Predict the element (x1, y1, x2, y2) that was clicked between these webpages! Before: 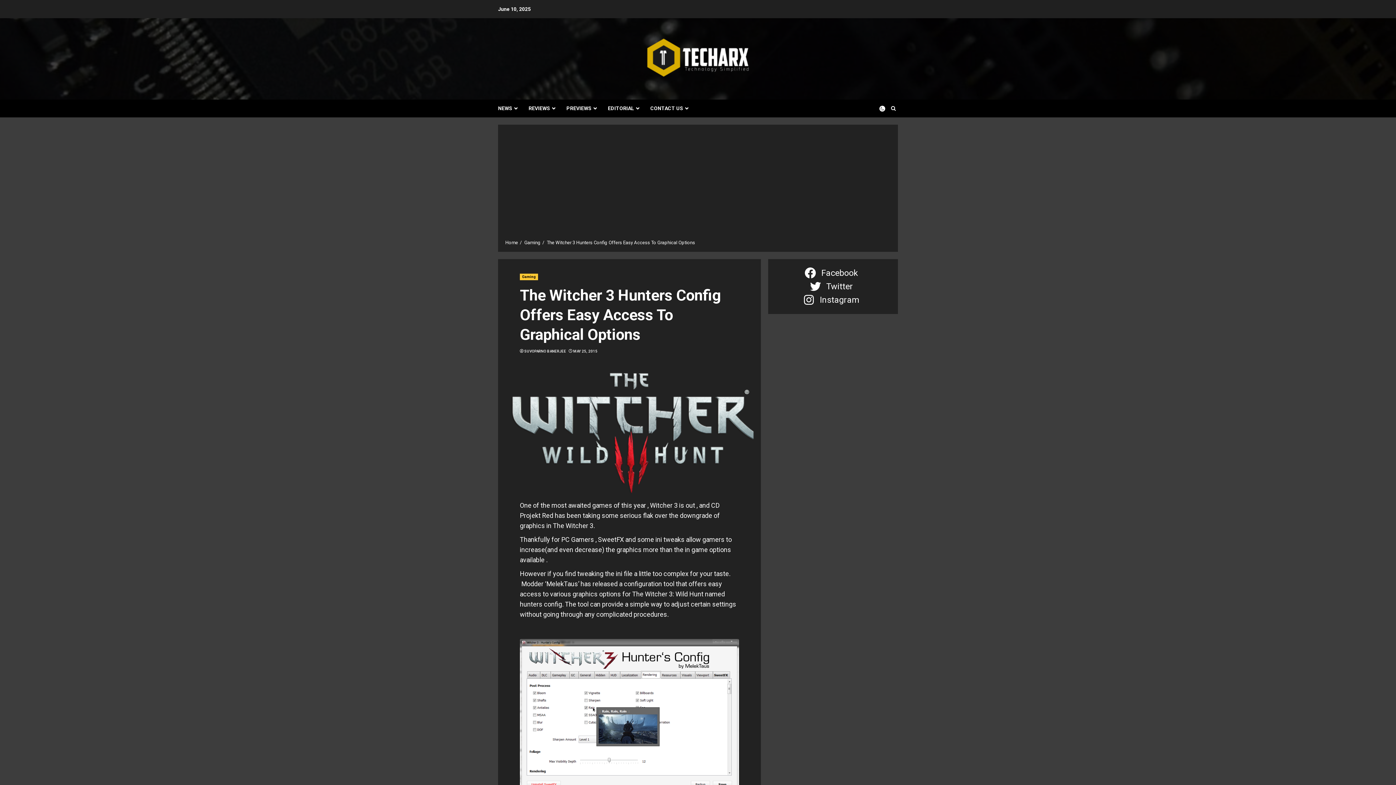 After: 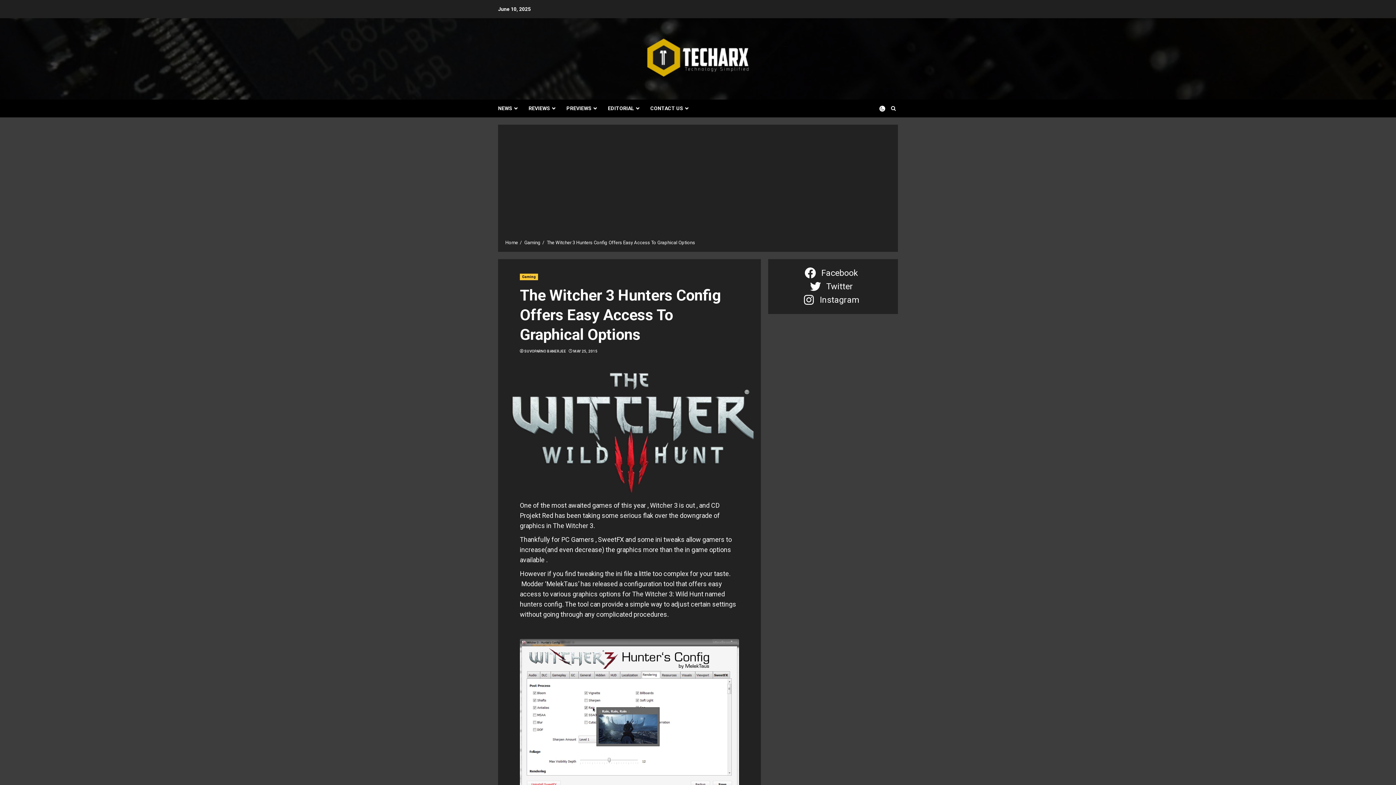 Action: label: The Witcher 3 Hunters Config Offers Easy Access To Graphical Options bbox: (546, 240, 695, 245)